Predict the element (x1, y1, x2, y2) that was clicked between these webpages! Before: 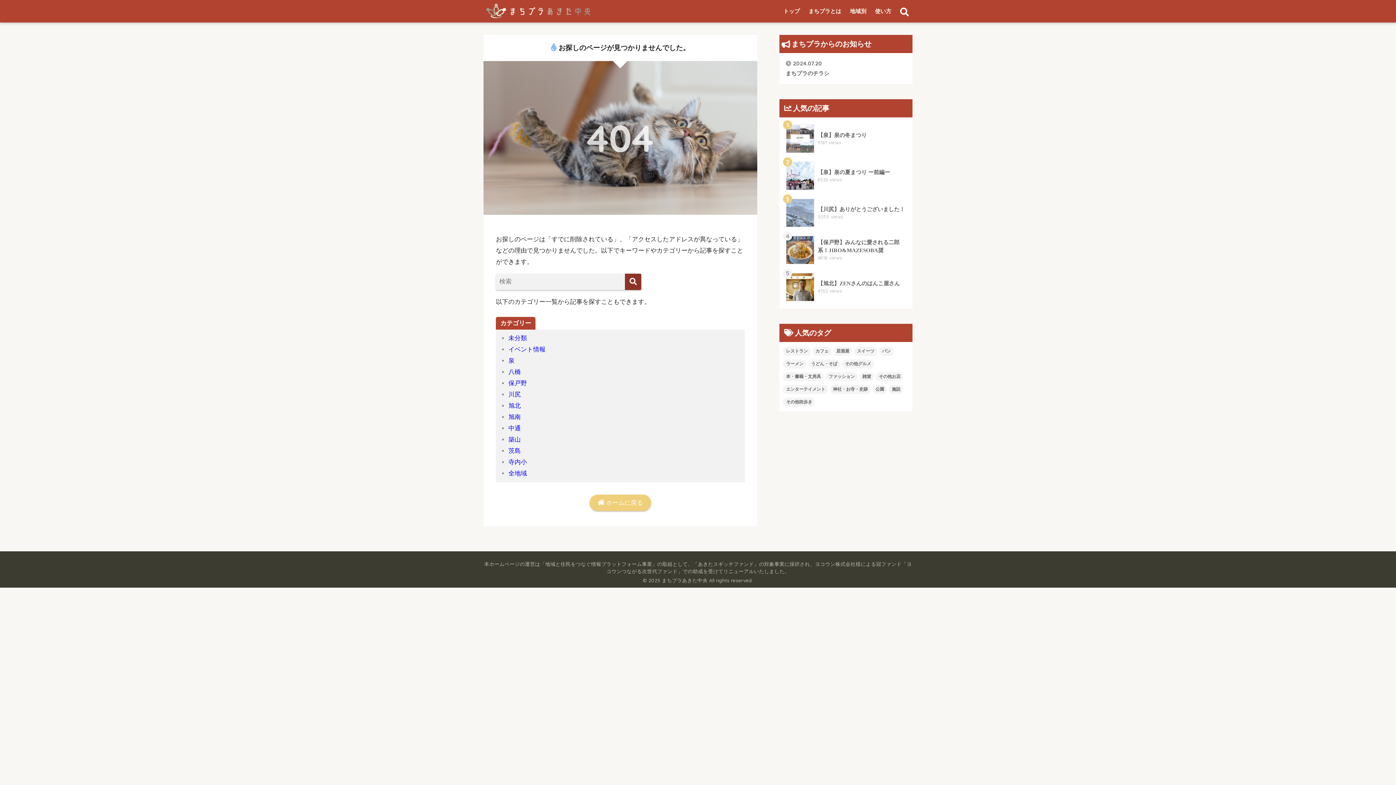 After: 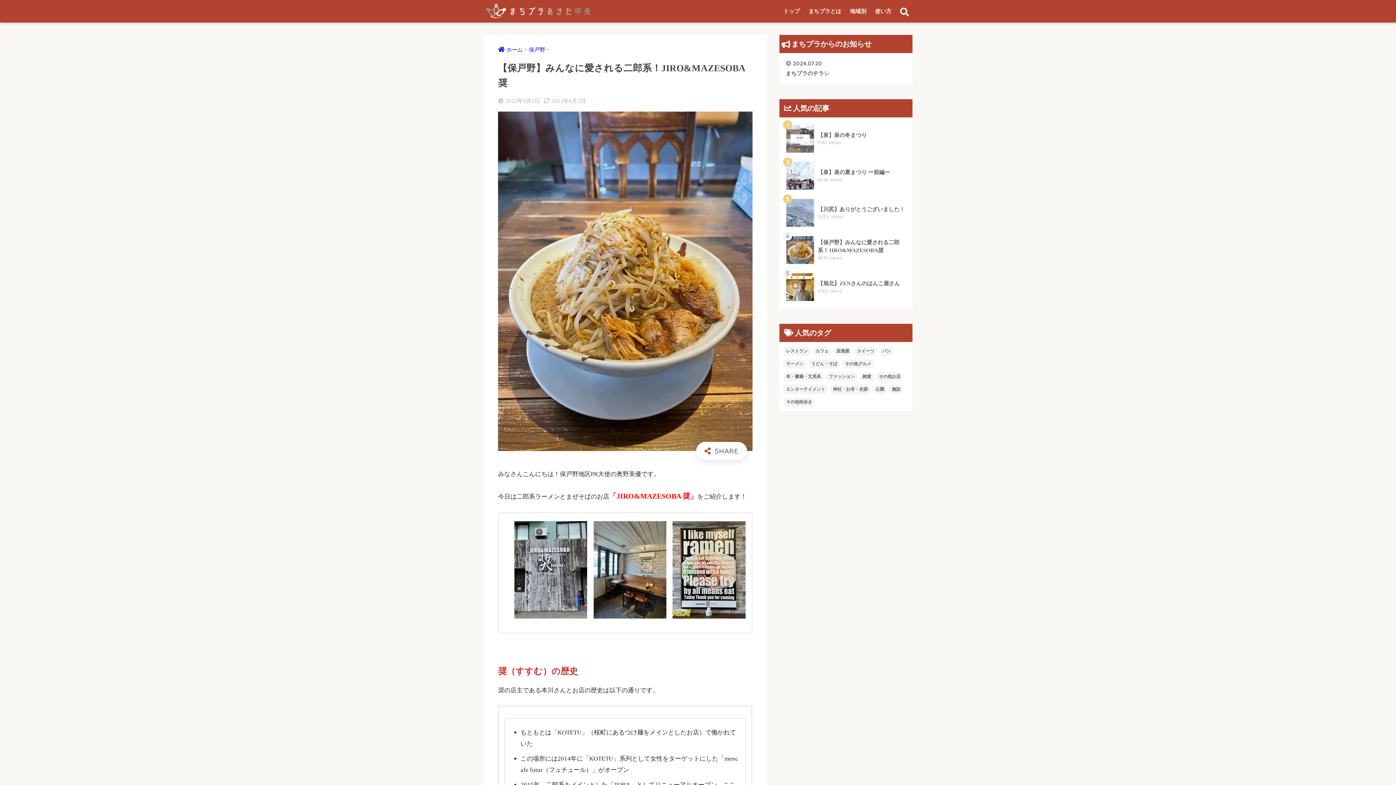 Action: bbox: (783, 231, 908, 268) label: 	【保戸野】みんなに愛される二郎系！JIRO&MAZESOBA奨
4818 views